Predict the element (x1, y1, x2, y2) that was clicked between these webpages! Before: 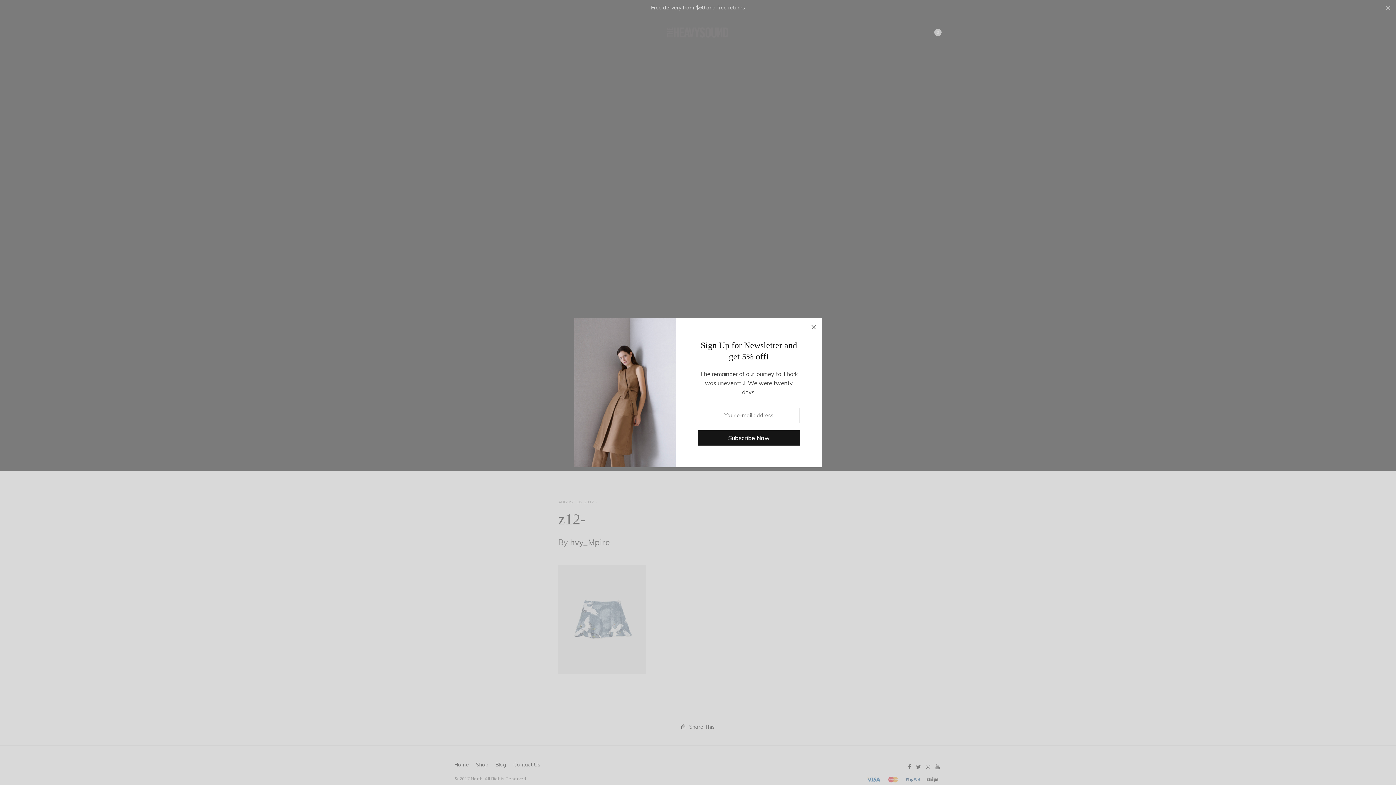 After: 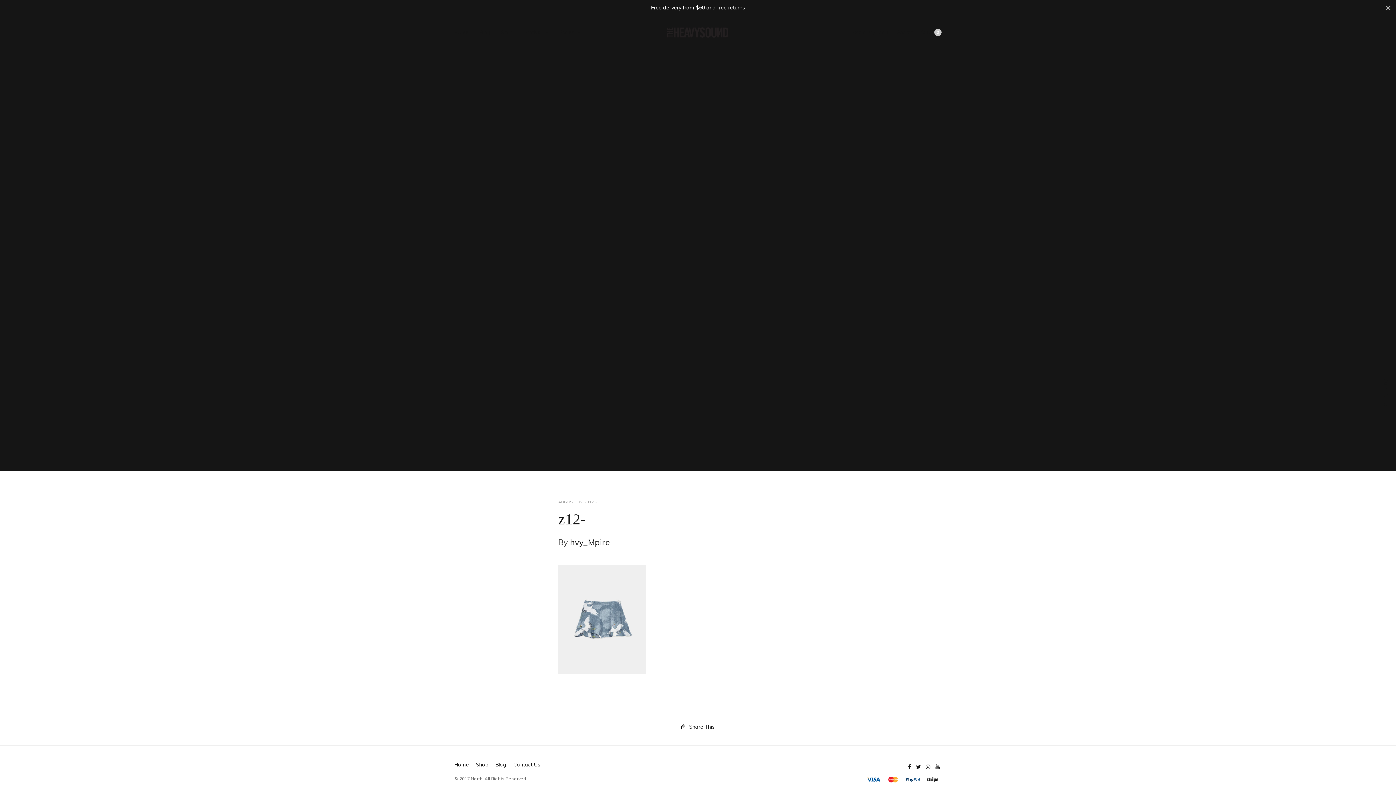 Action: bbox: (805, 318, 821, 334)